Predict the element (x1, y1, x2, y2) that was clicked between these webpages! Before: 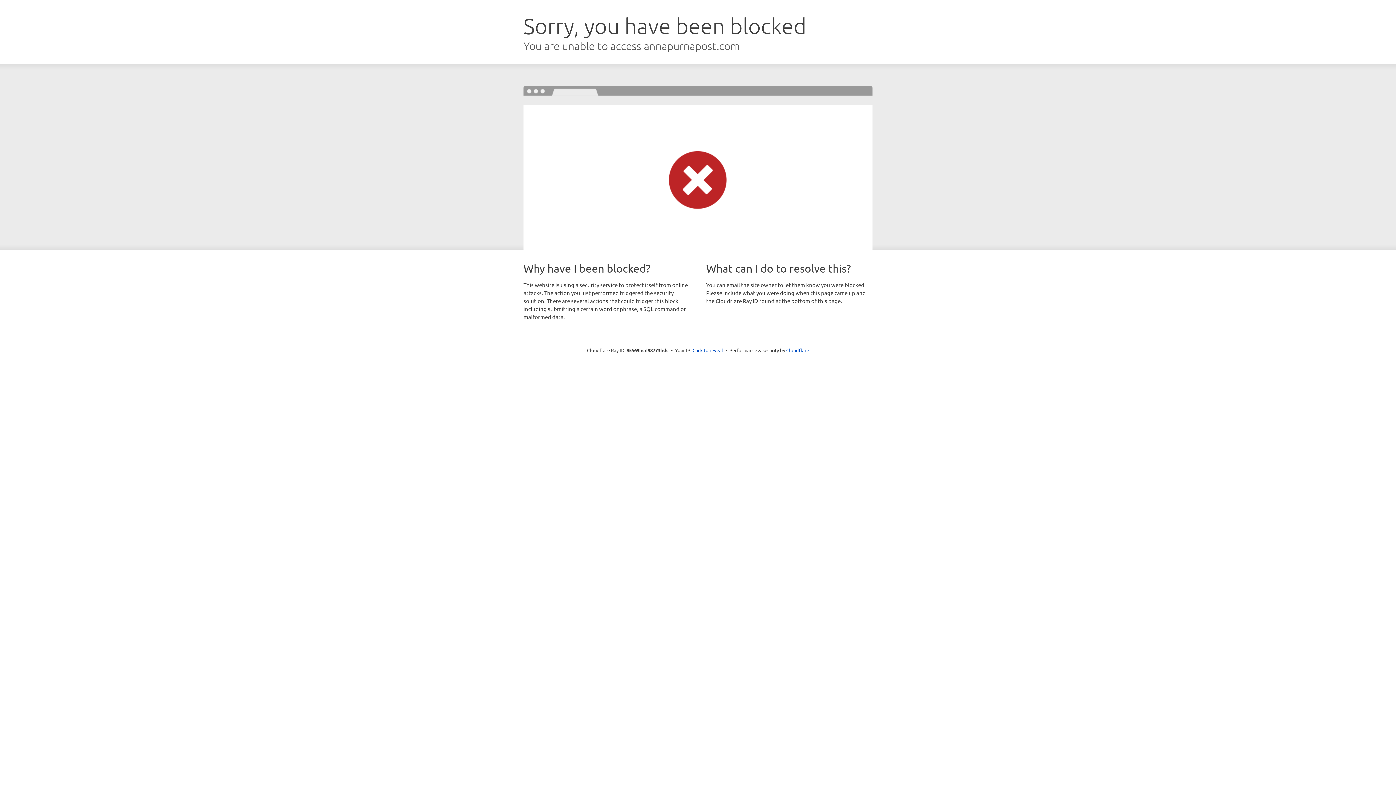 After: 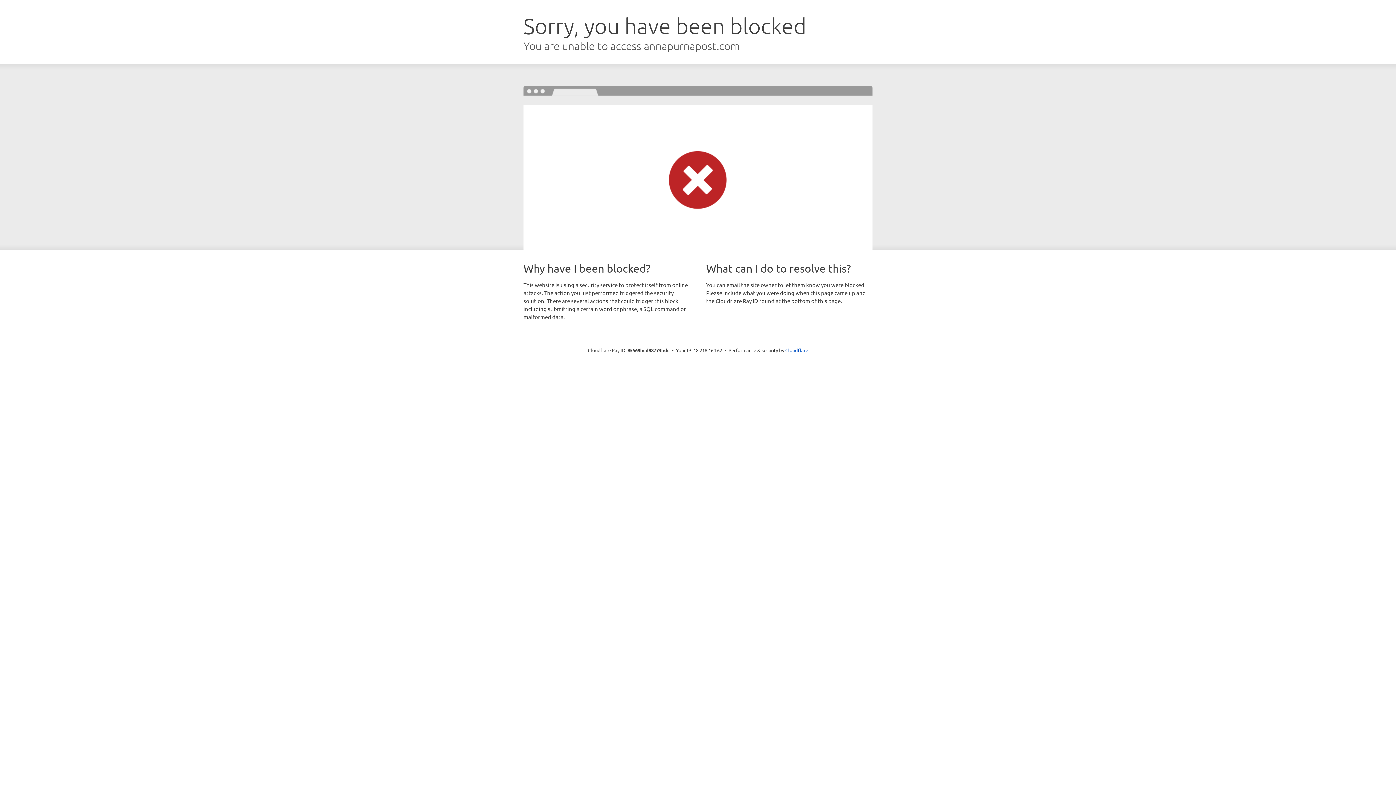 Action: bbox: (692, 346, 723, 353) label: Click to reveal